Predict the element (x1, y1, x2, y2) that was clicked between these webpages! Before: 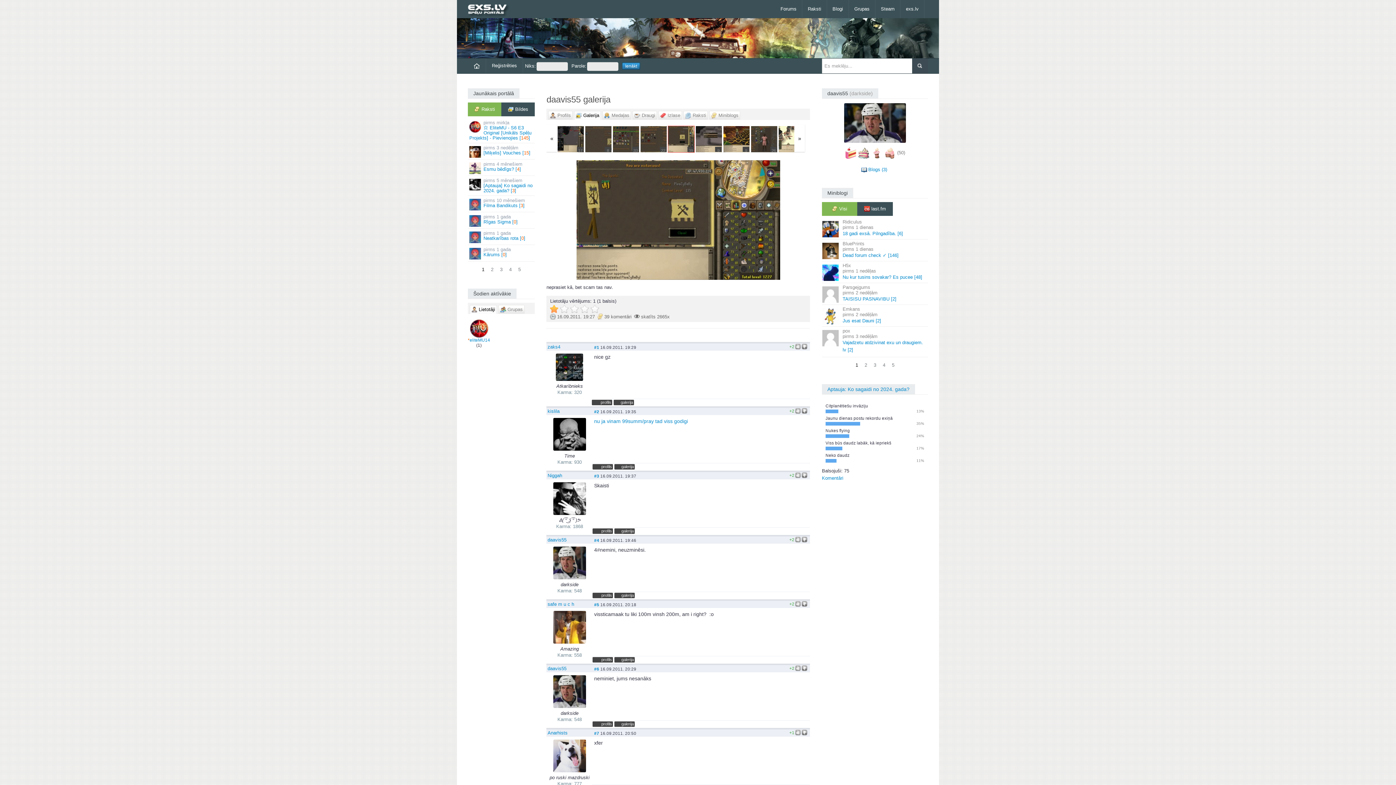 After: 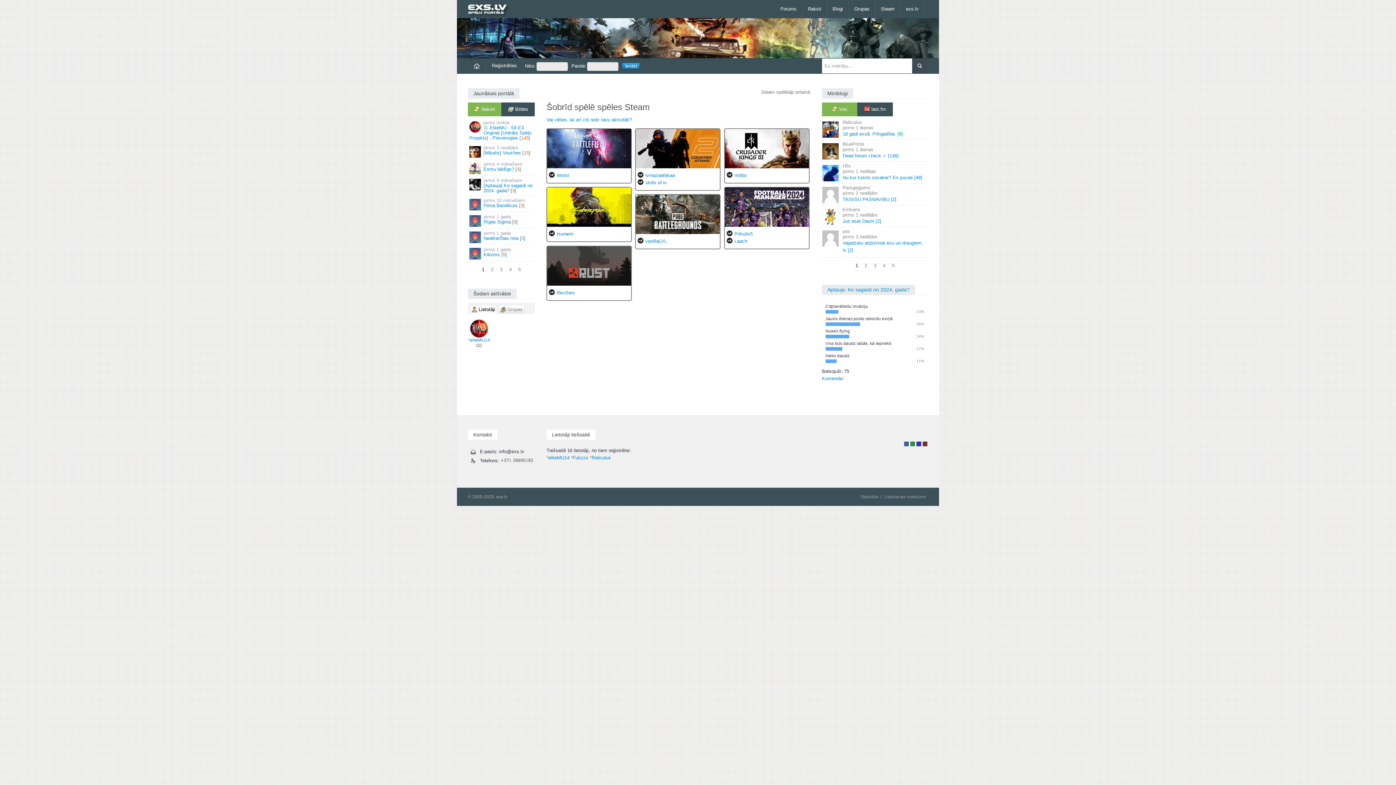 Action: bbox: (875, 0, 900, 18) label: Steam